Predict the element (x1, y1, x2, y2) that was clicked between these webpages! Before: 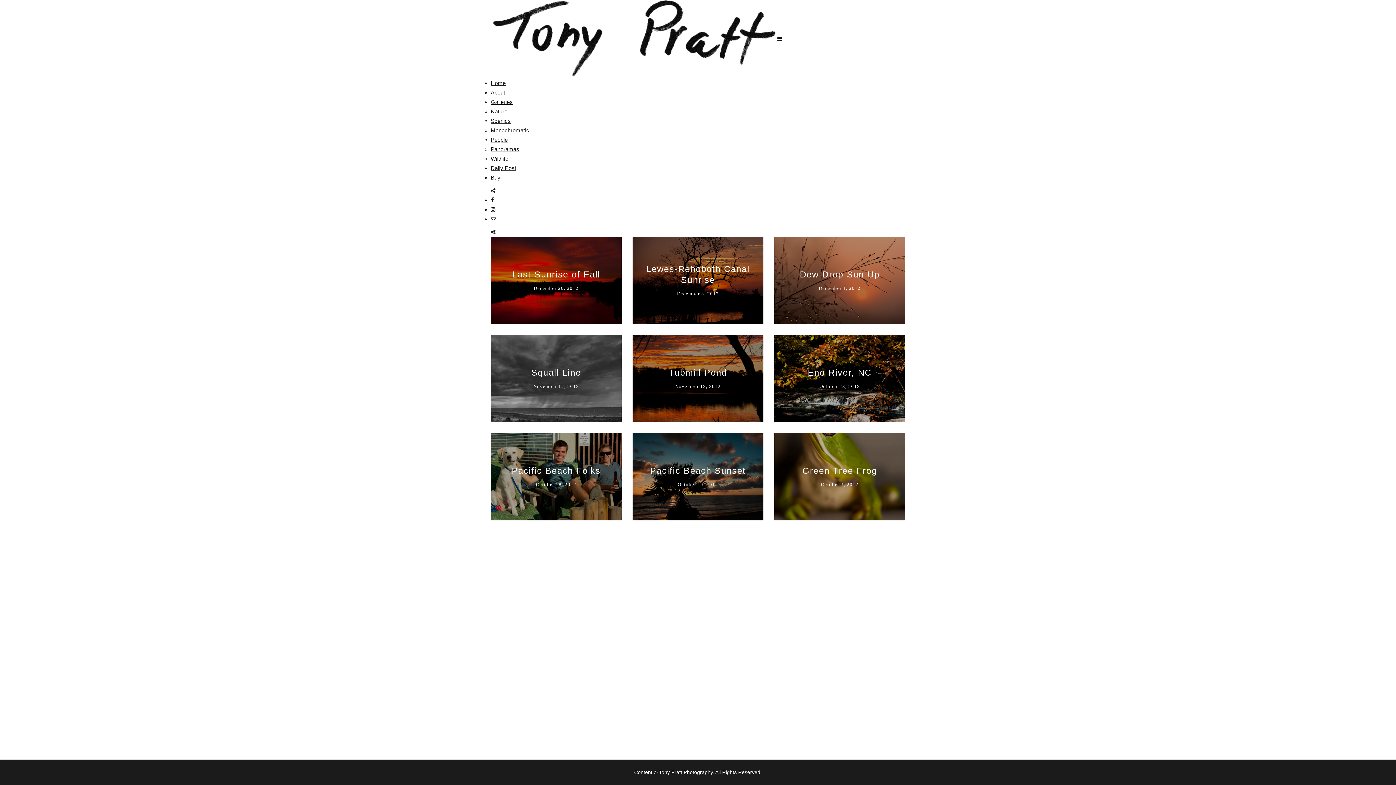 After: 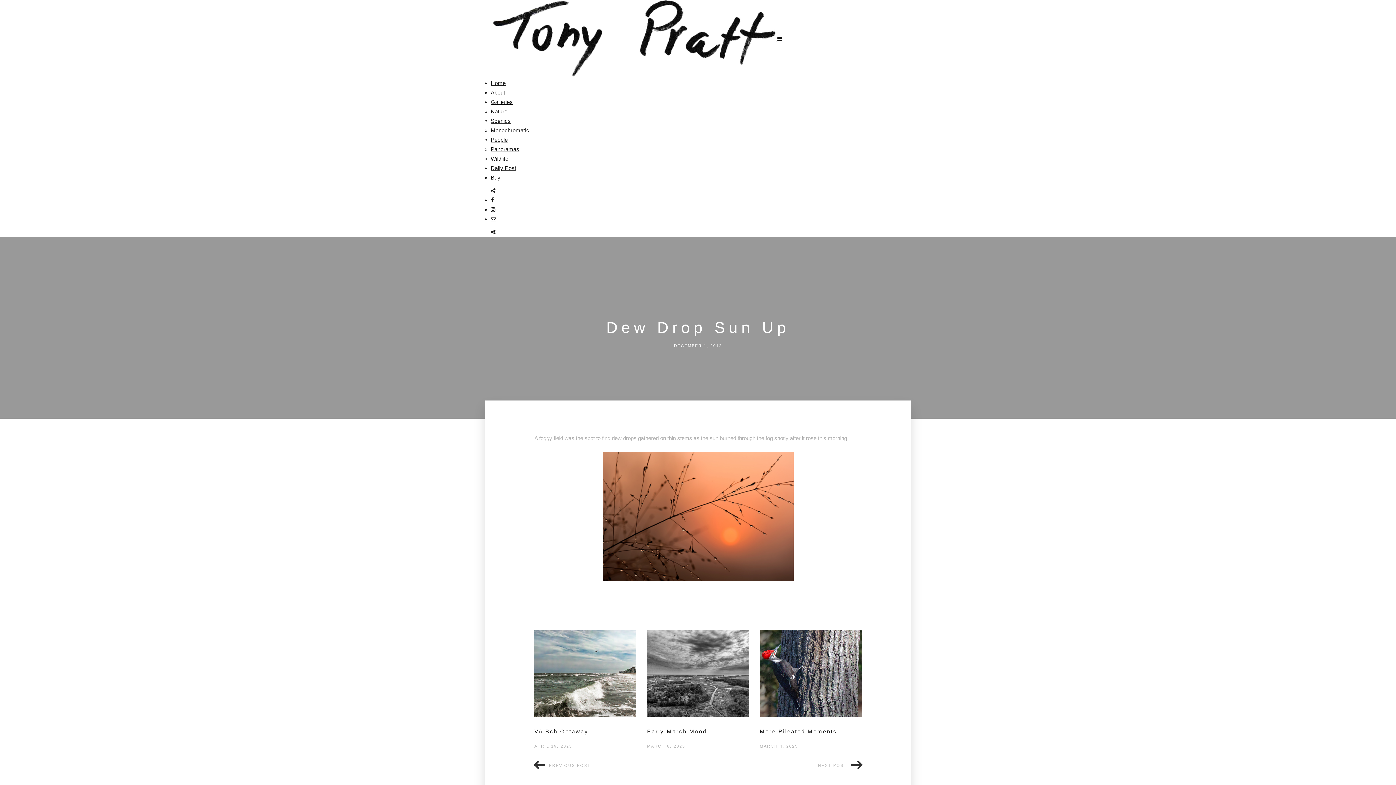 Action: bbox: (774, 269, 905, 292) label: Dew Drop Sun Up

December 1, 2012